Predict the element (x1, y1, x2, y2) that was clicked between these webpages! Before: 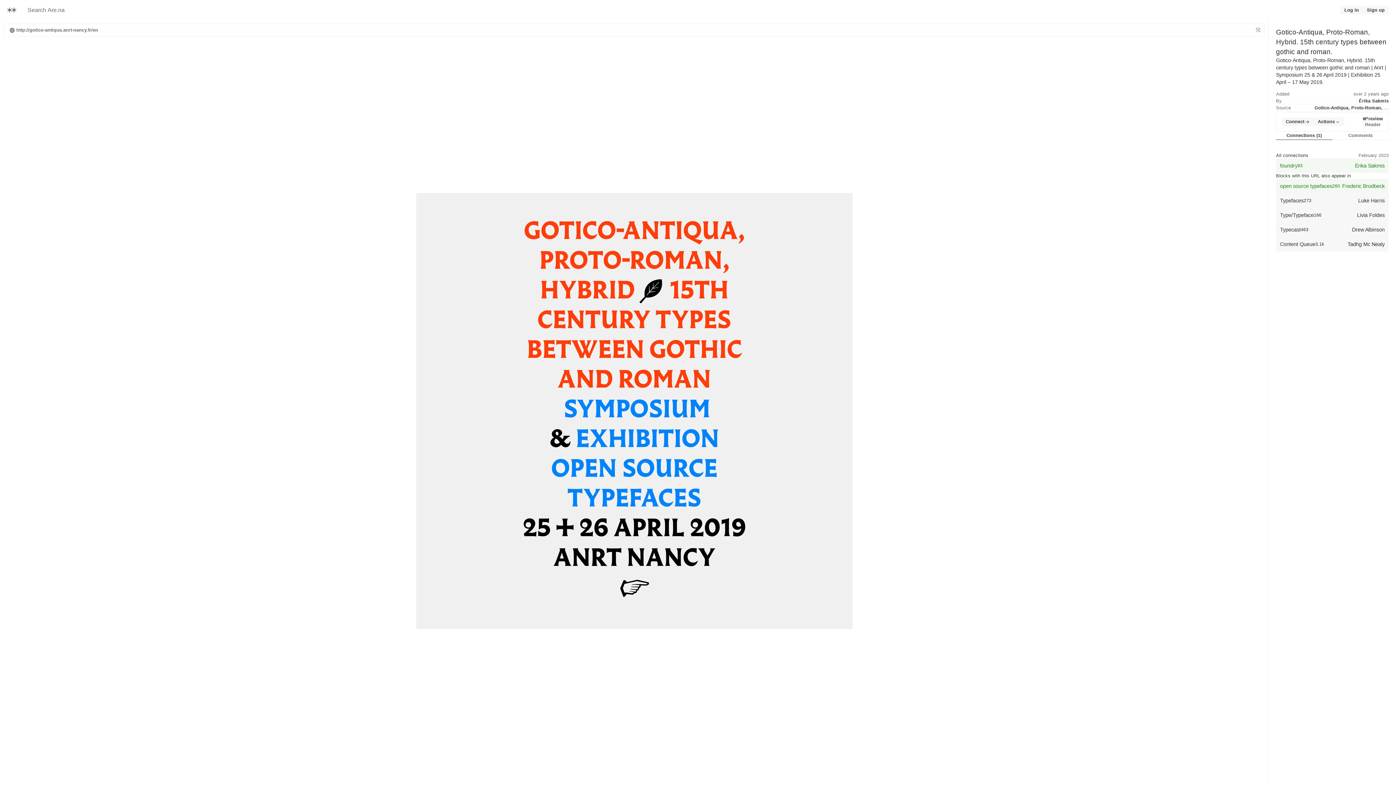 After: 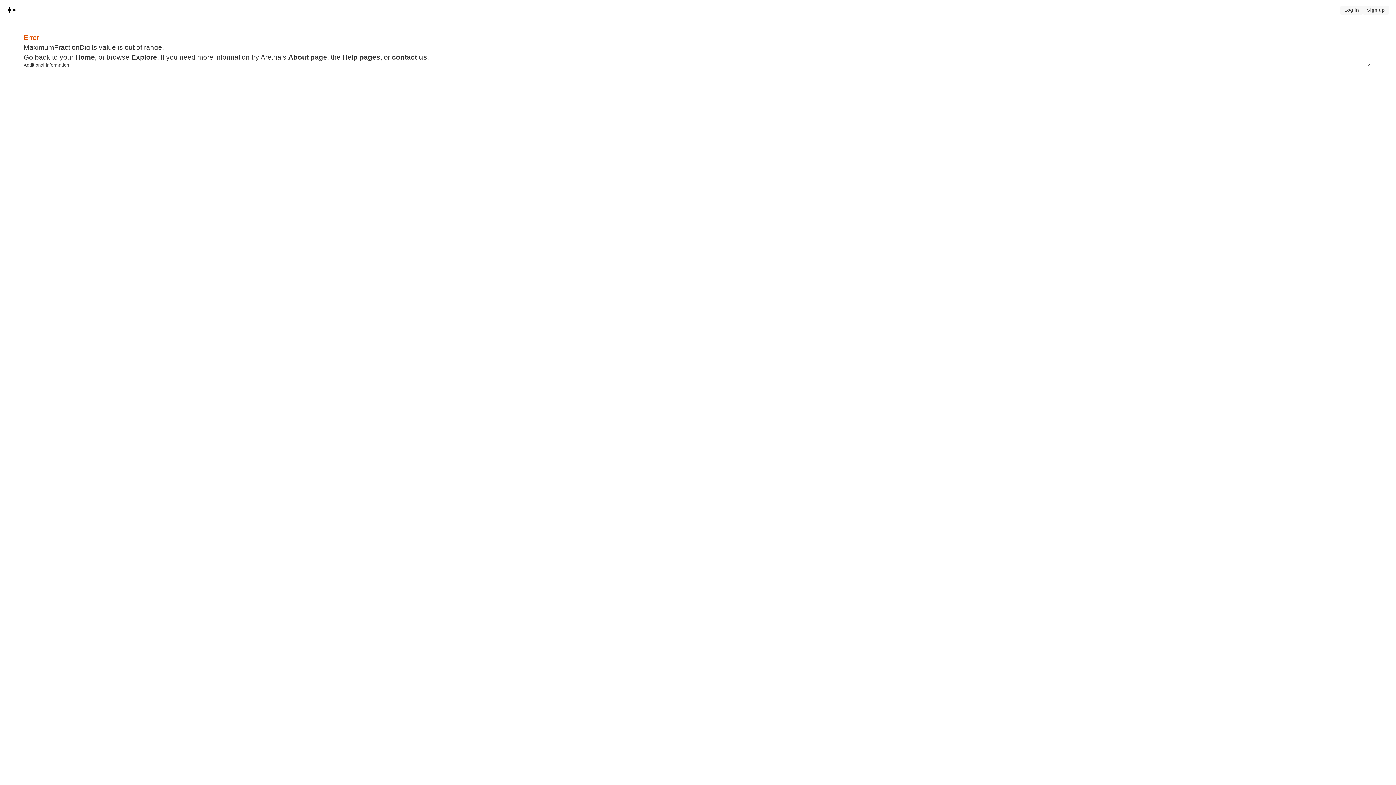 Action: label: Home bbox: (0, 1, 23, 18)